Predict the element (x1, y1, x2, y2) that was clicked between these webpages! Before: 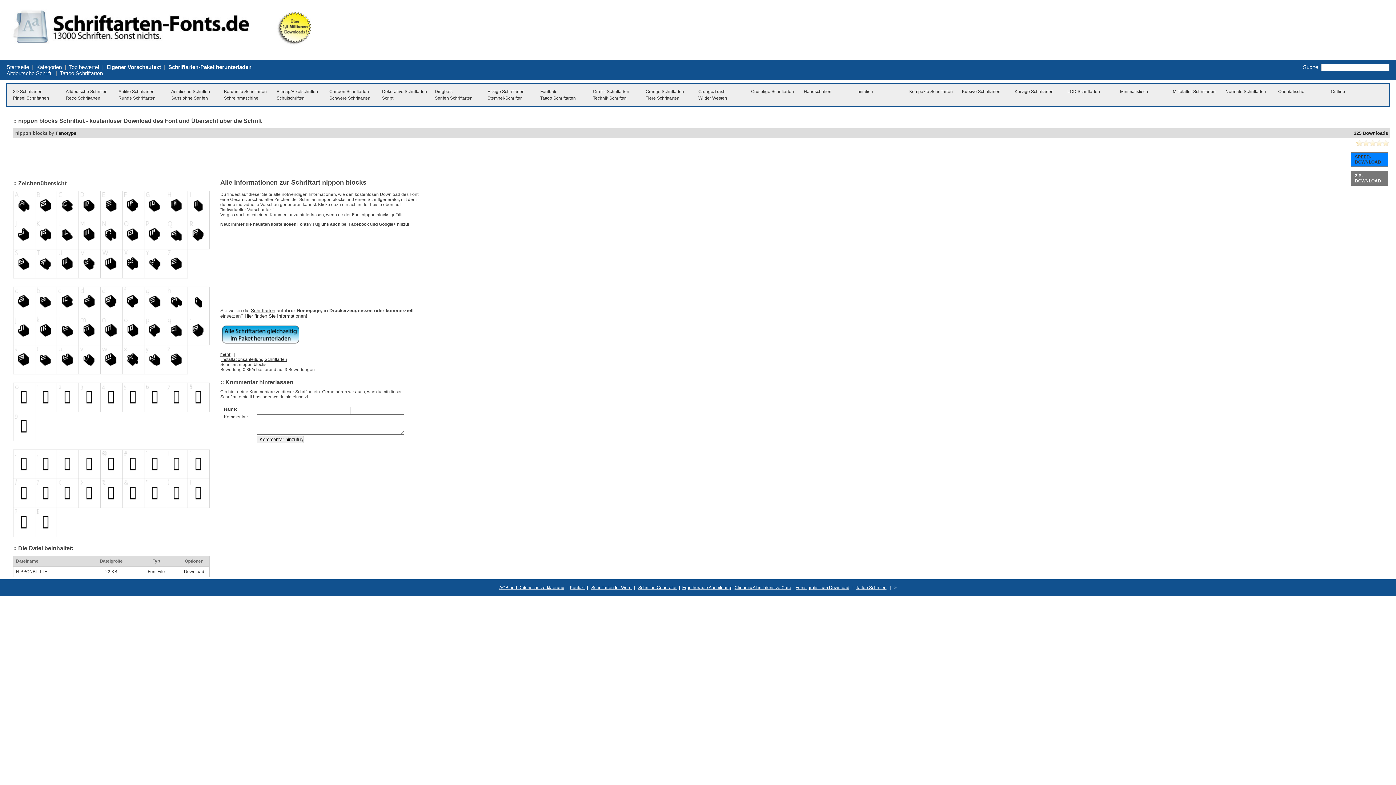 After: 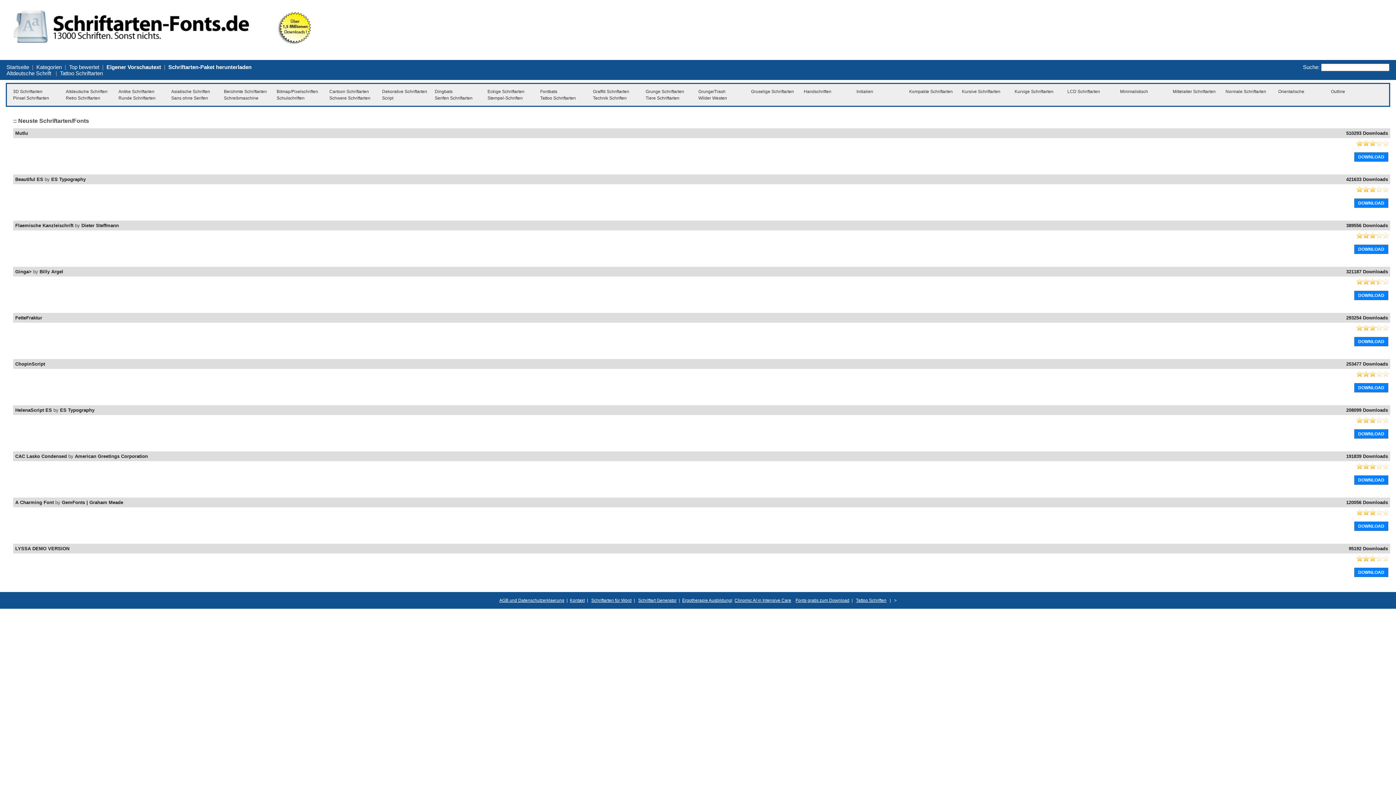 Action: bbox: (6, 63, 29, 70) label: Startseite